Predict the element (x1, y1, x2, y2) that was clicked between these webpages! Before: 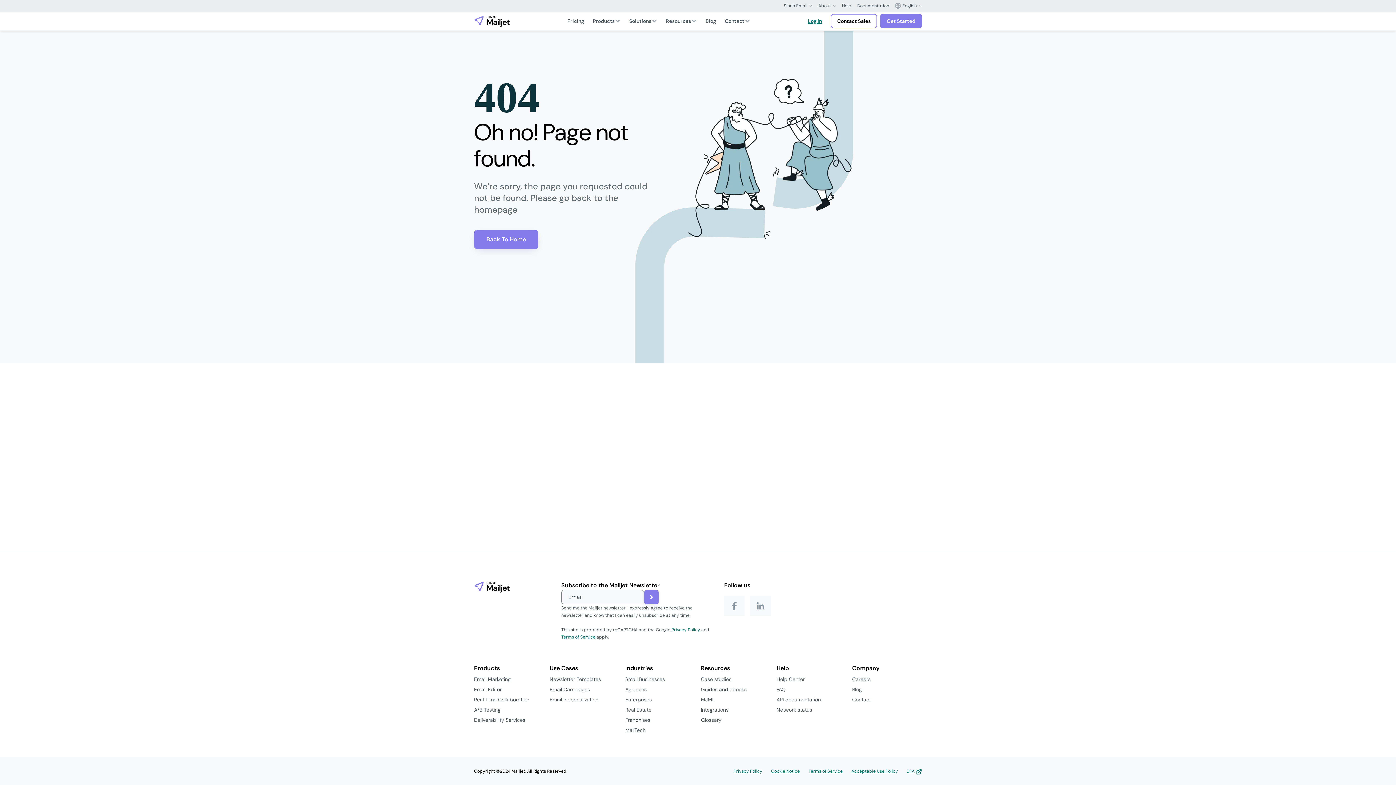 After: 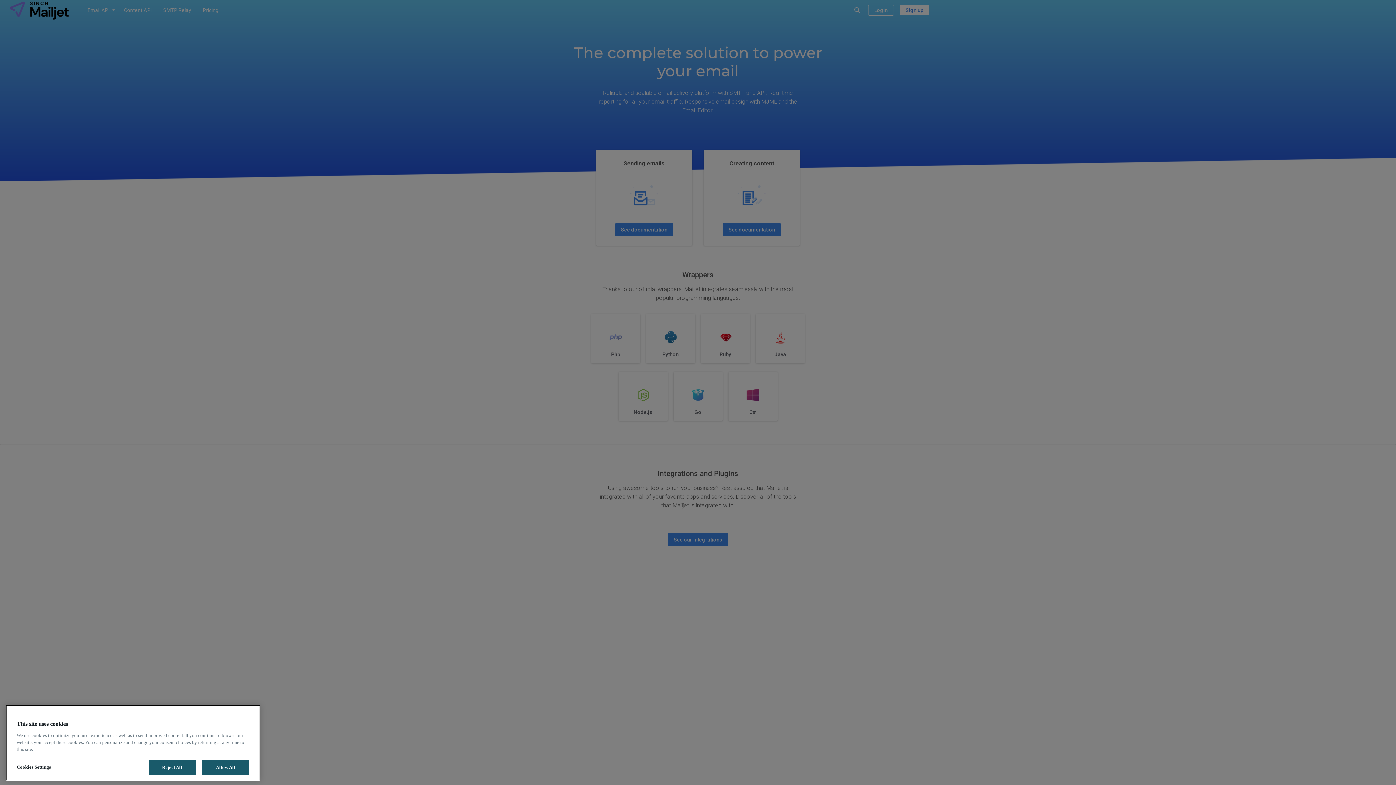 Action: label: Documentation bbox: (854, 0, 892, 11)